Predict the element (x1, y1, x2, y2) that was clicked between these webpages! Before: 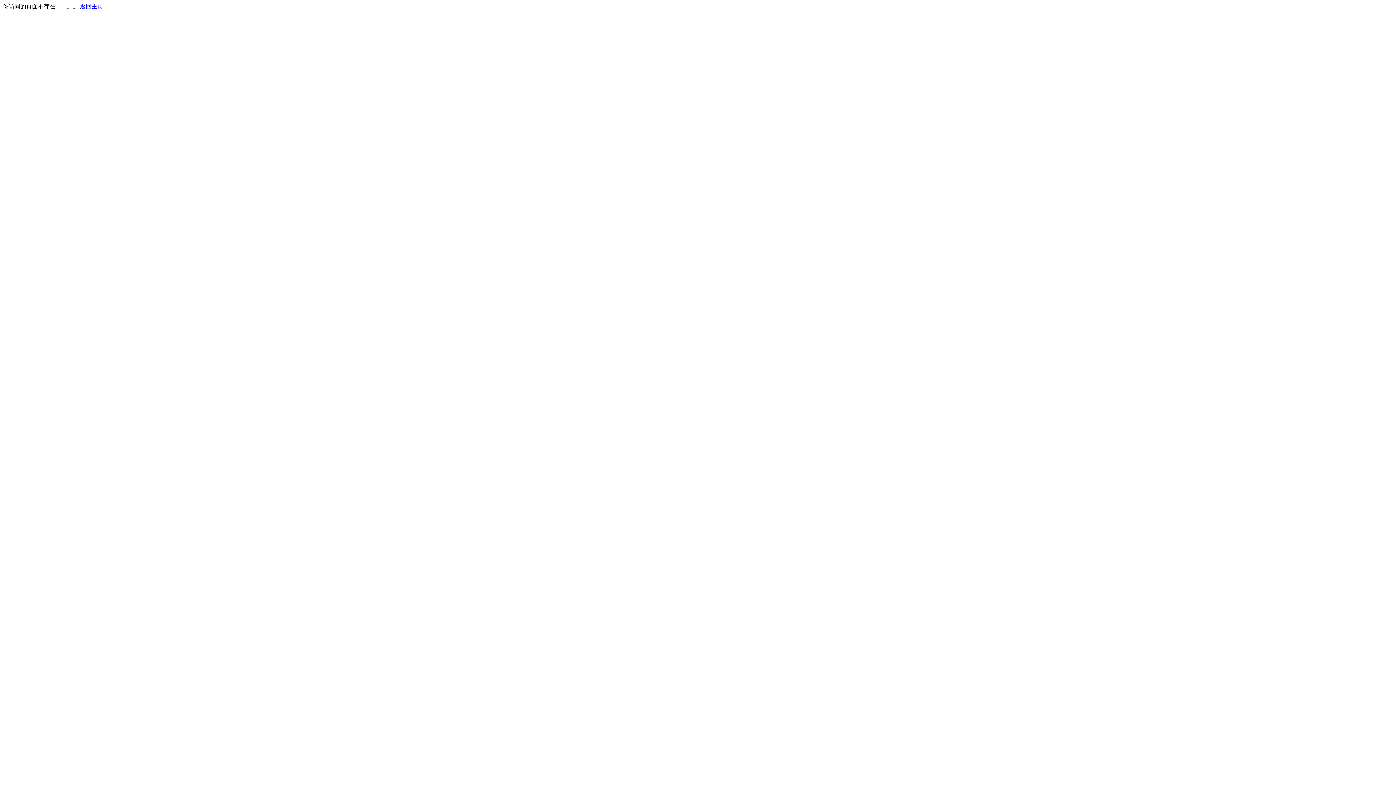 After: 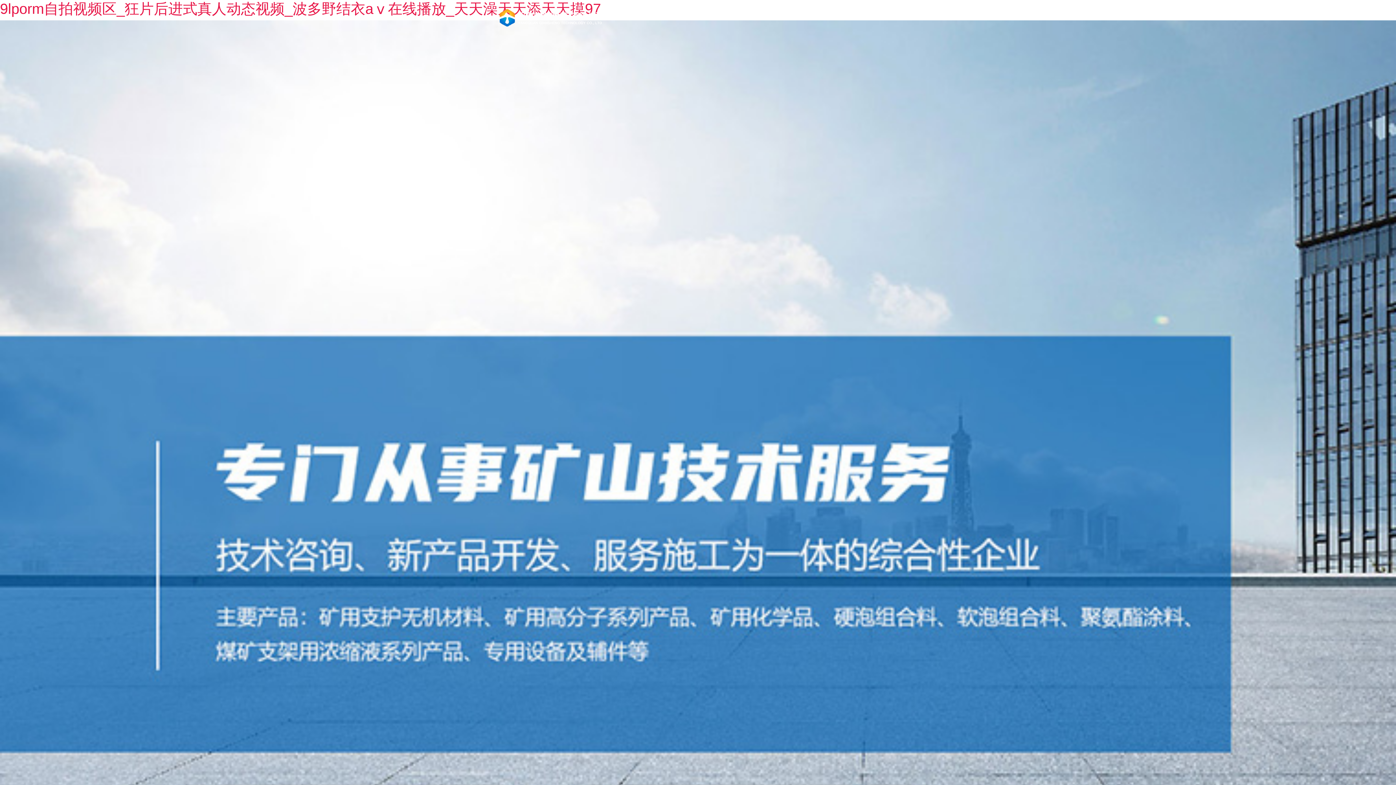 Action: bbox: (80, 3, 103, 9) label: 返回主页